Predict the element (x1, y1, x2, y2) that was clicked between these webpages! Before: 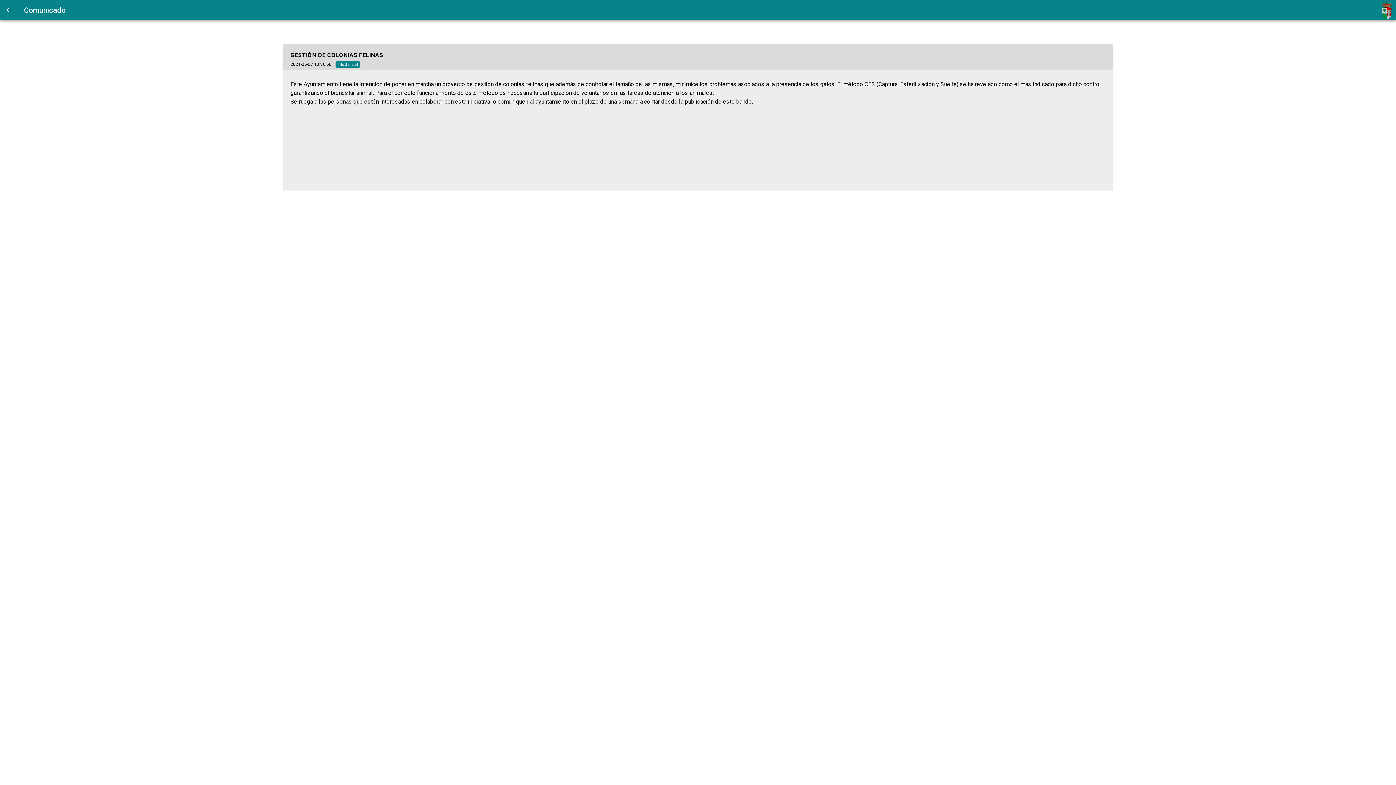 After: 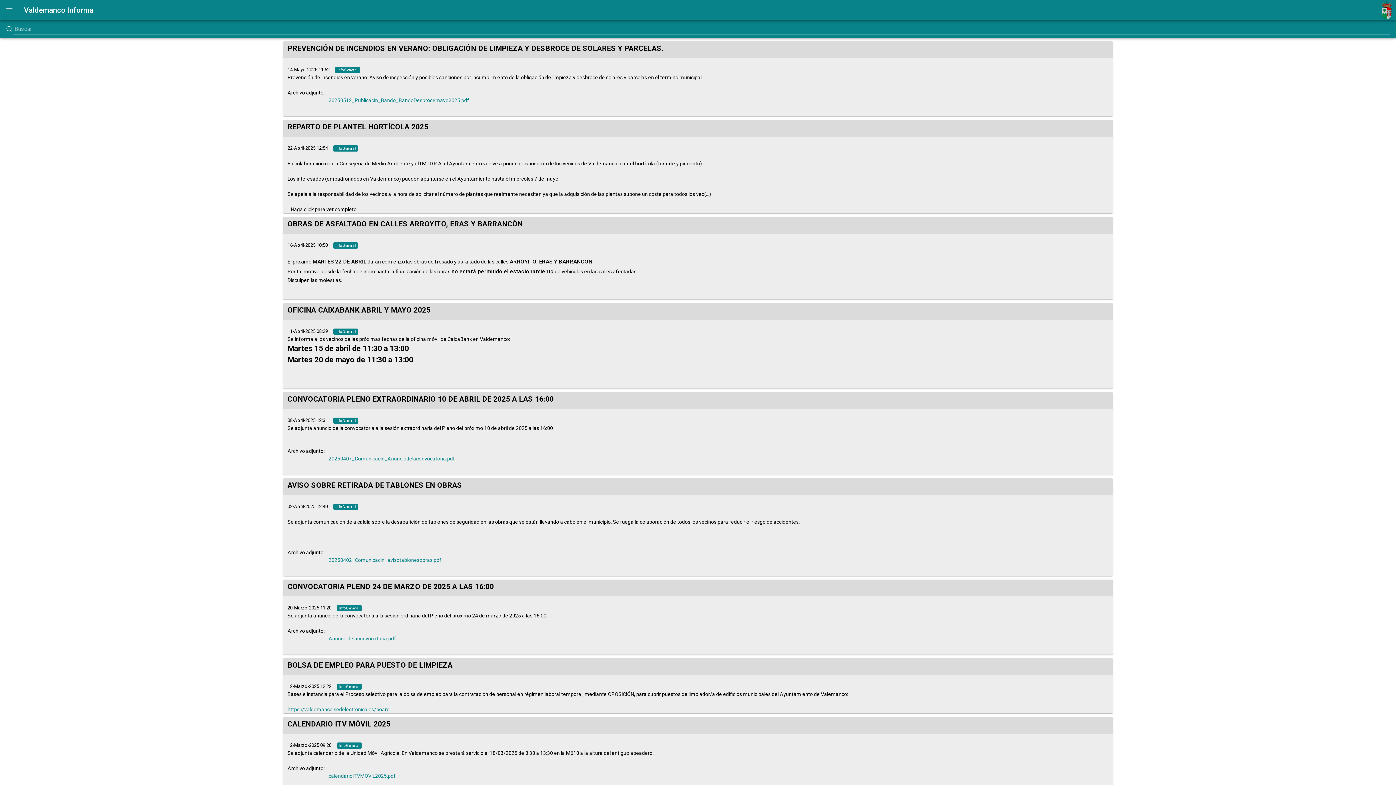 Action: bbox: (0, 0, 18, 20)